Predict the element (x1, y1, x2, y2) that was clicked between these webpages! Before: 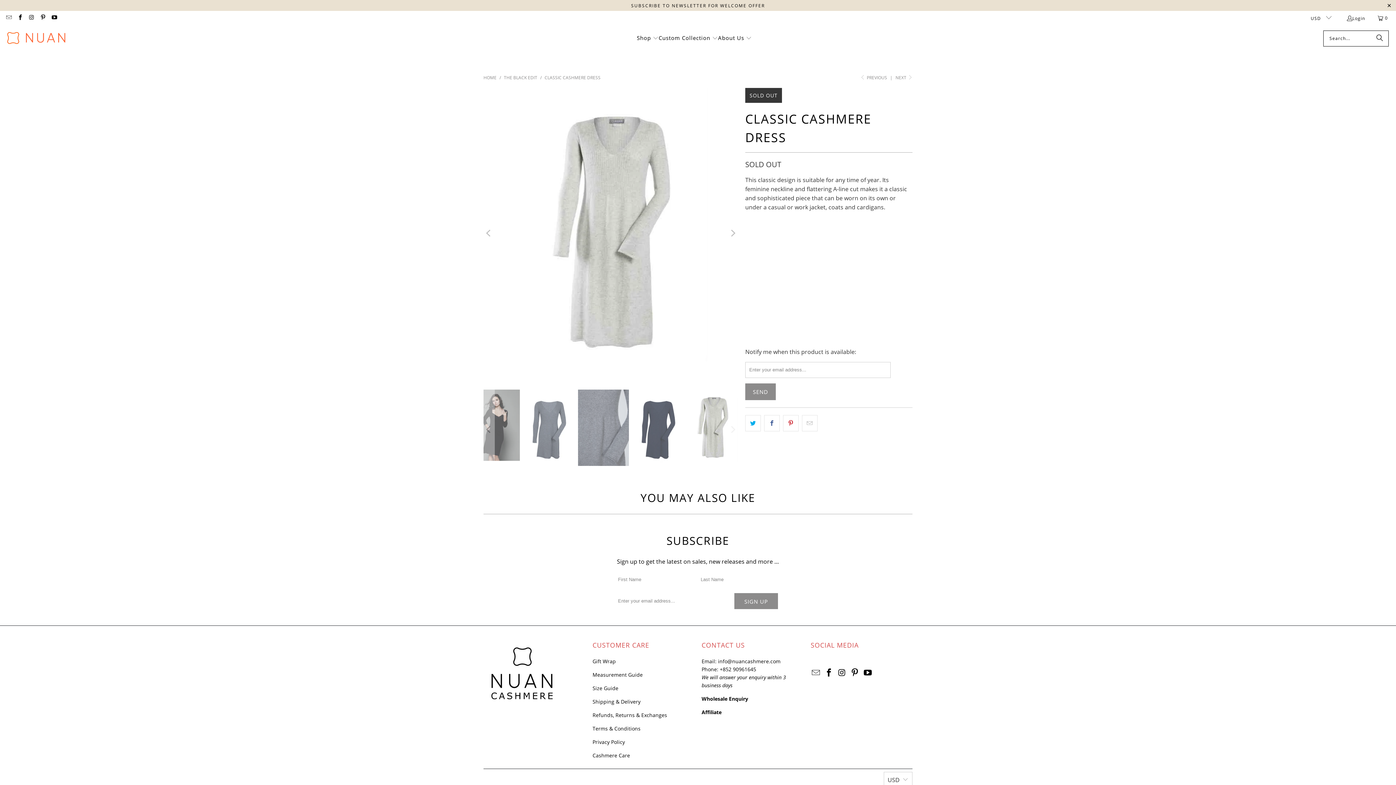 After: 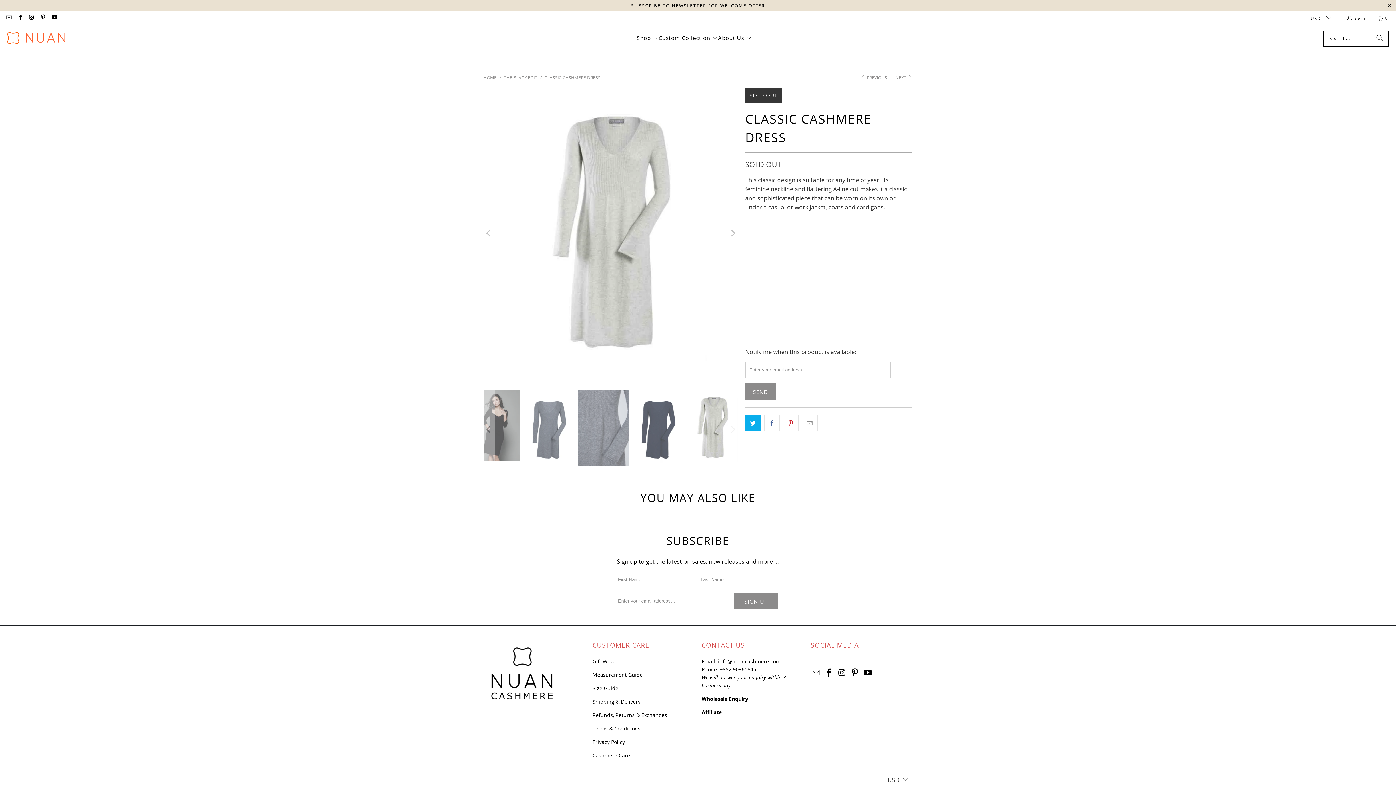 Action: bbox: (745, 415, 761, 431)